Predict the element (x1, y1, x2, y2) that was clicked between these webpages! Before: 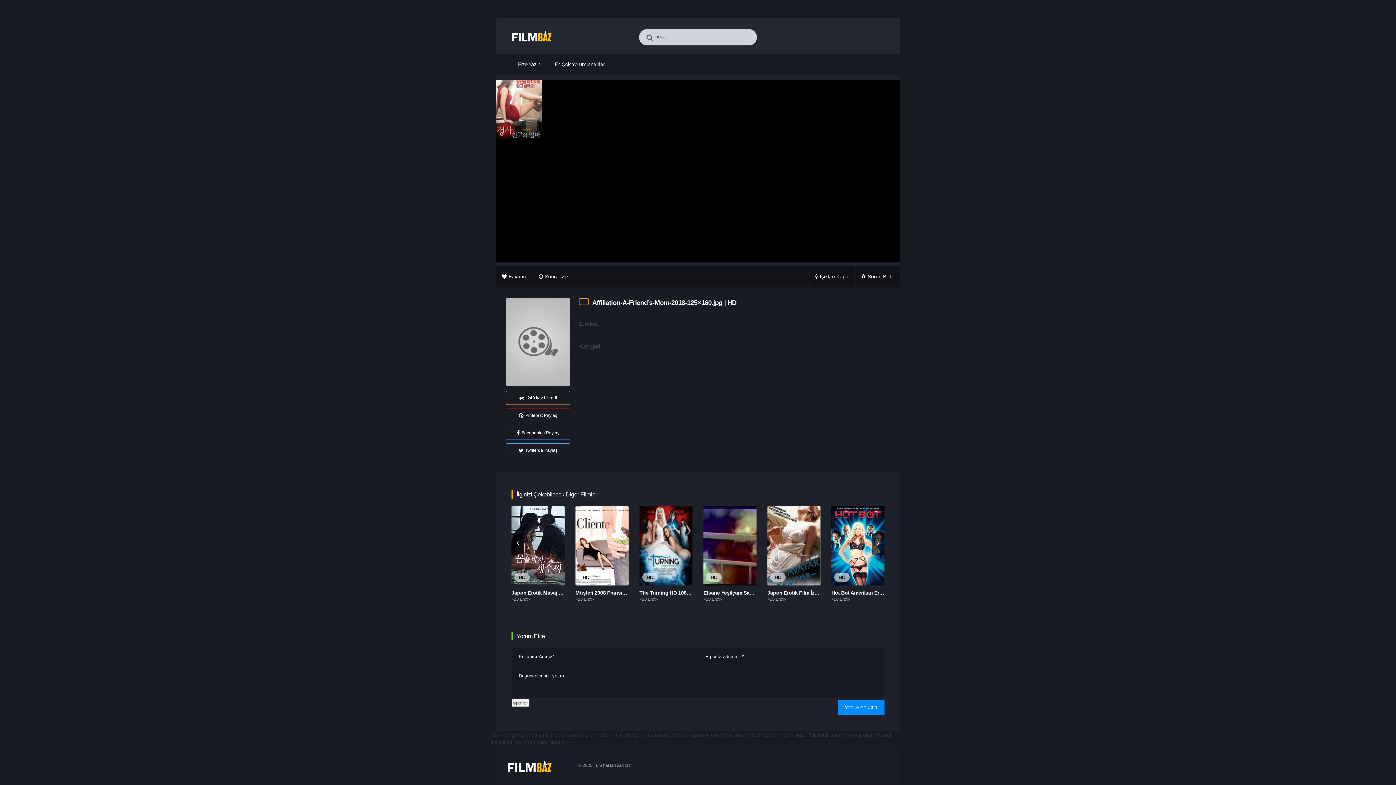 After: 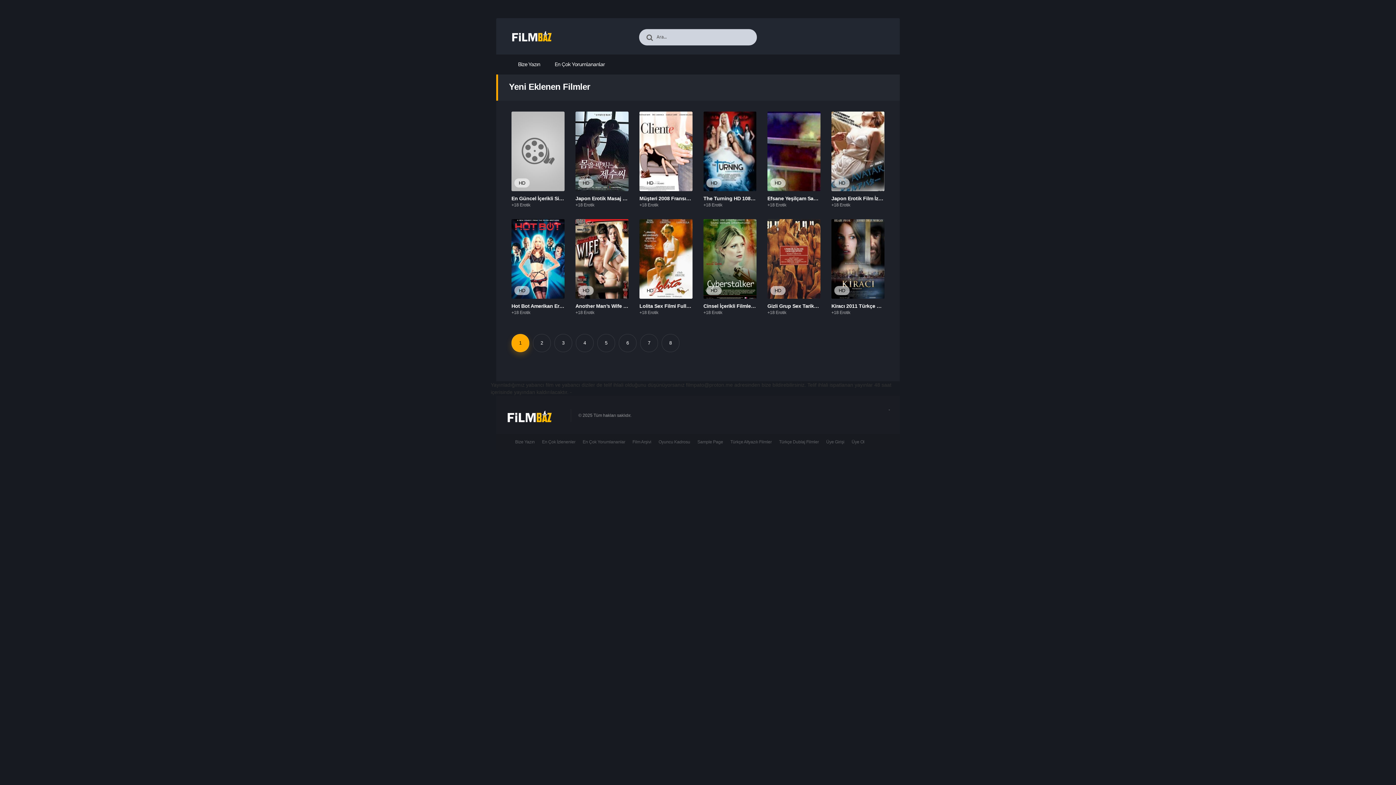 Action: bbox: (510, 29, 564, 45)